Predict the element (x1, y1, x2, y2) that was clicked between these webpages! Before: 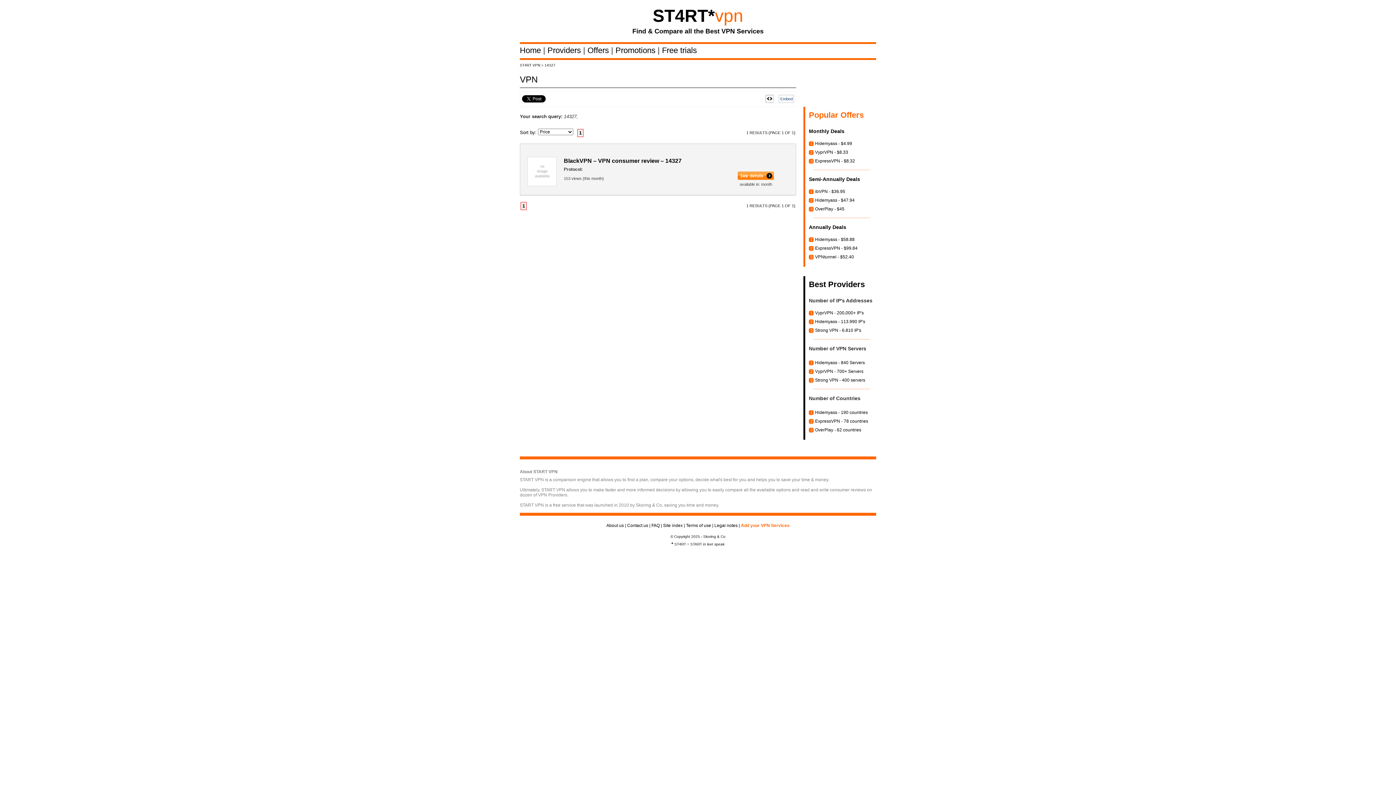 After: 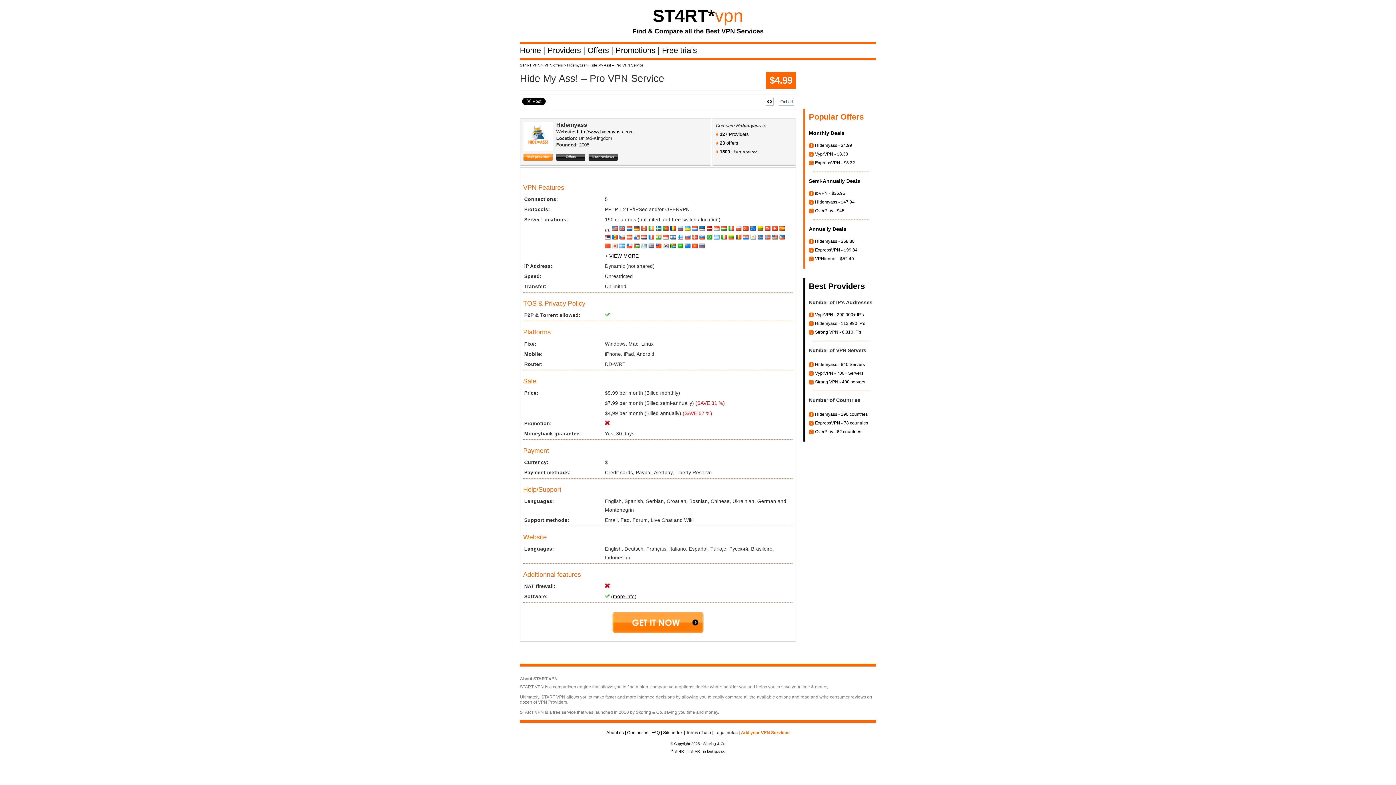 Action: bbox: (815, 197, 854, 202) label: Hidemyass - $47.94